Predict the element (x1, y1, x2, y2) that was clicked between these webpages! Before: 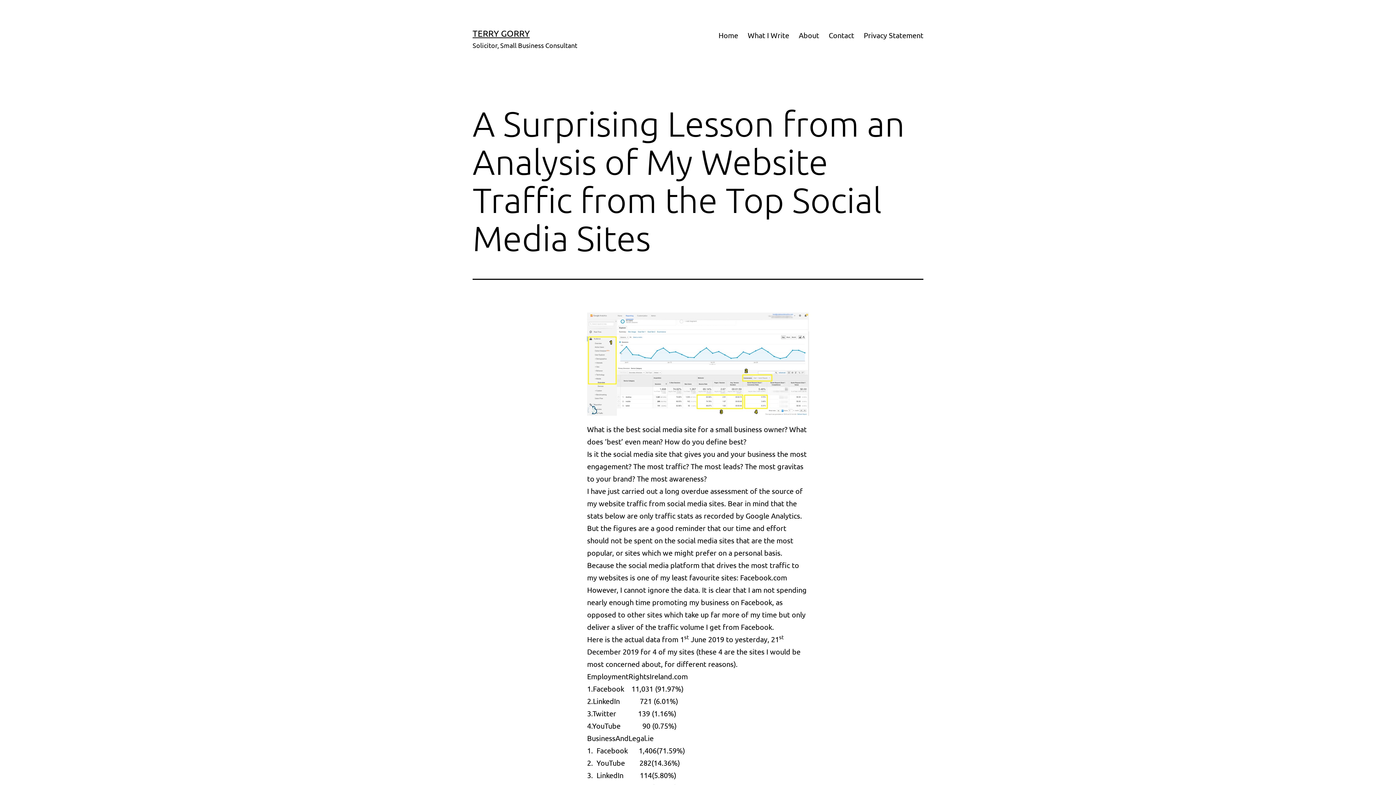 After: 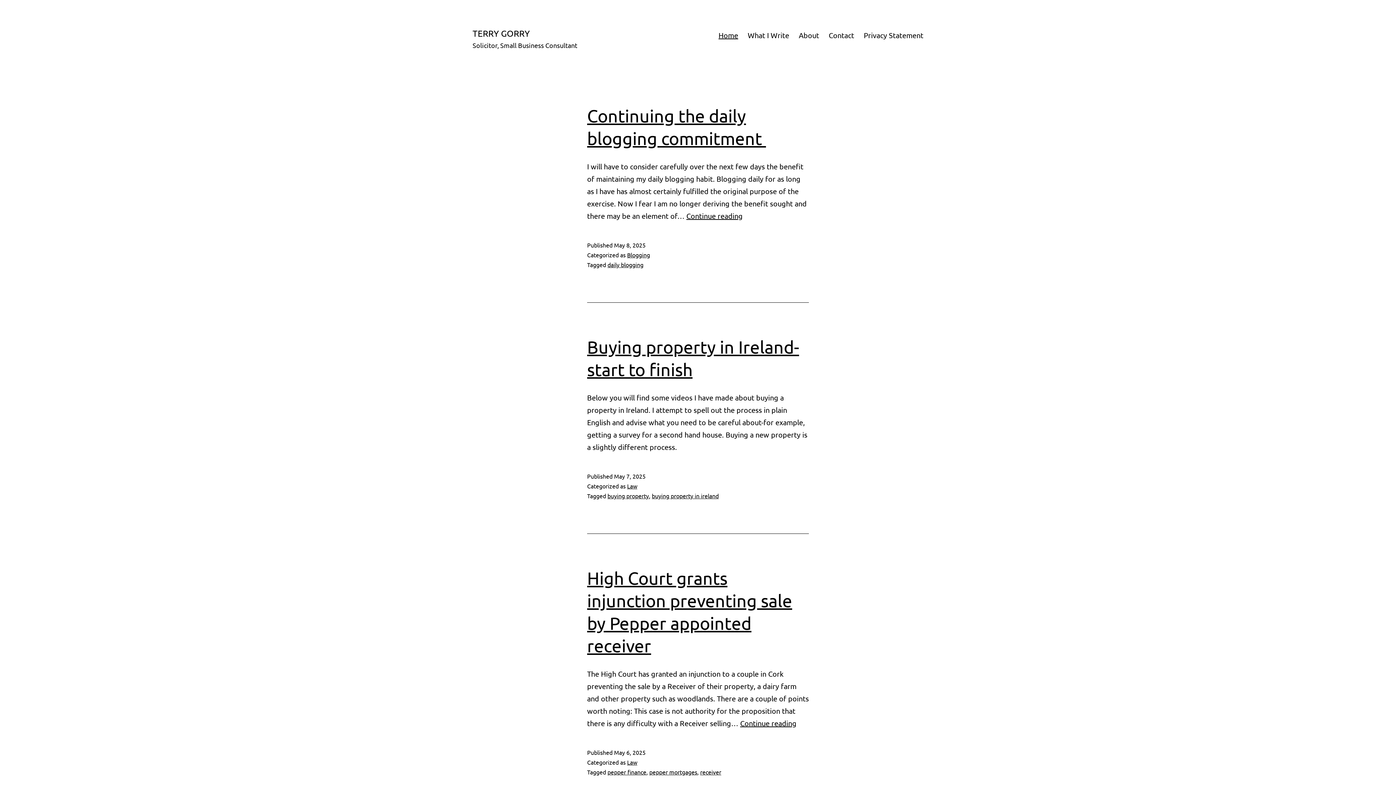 Action: bbox: (713, 26, 743, 44) label: Home